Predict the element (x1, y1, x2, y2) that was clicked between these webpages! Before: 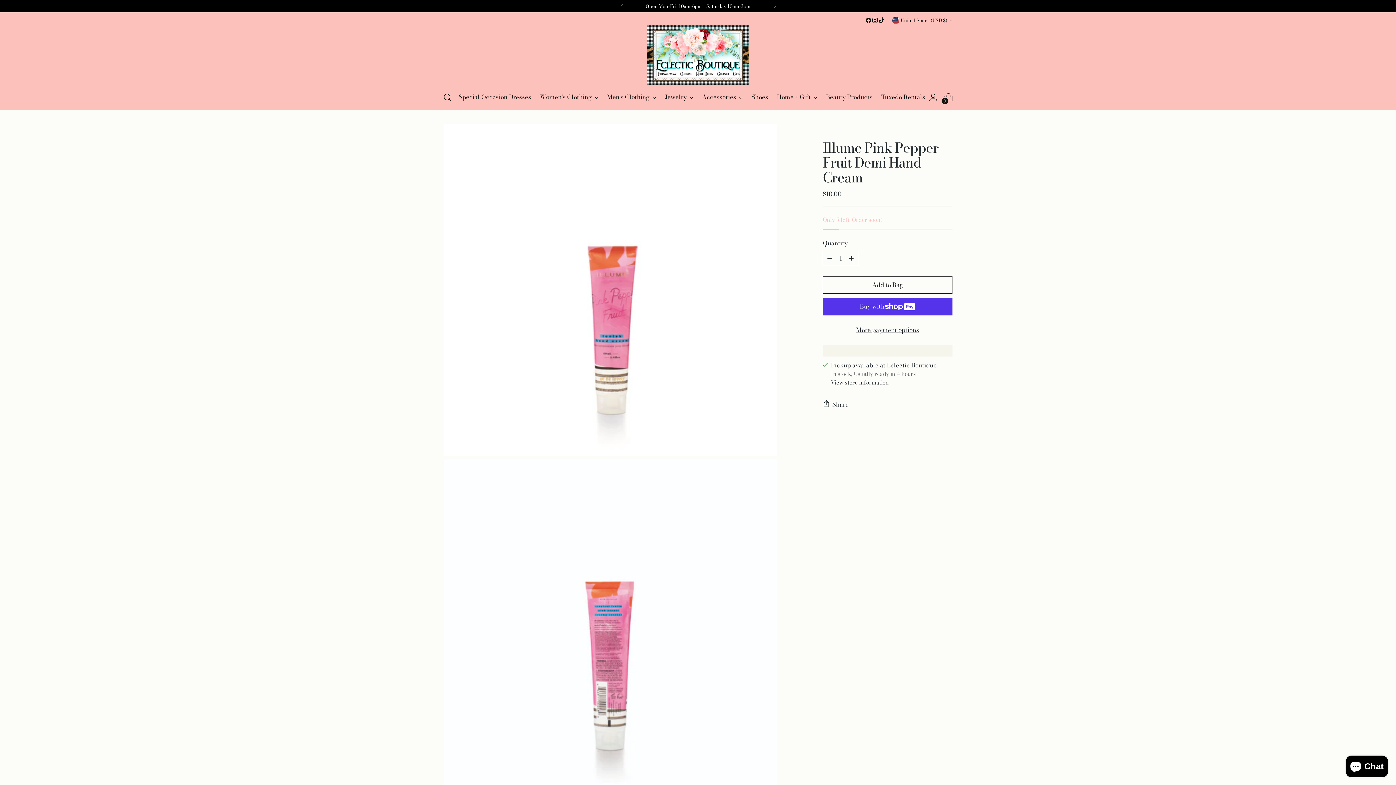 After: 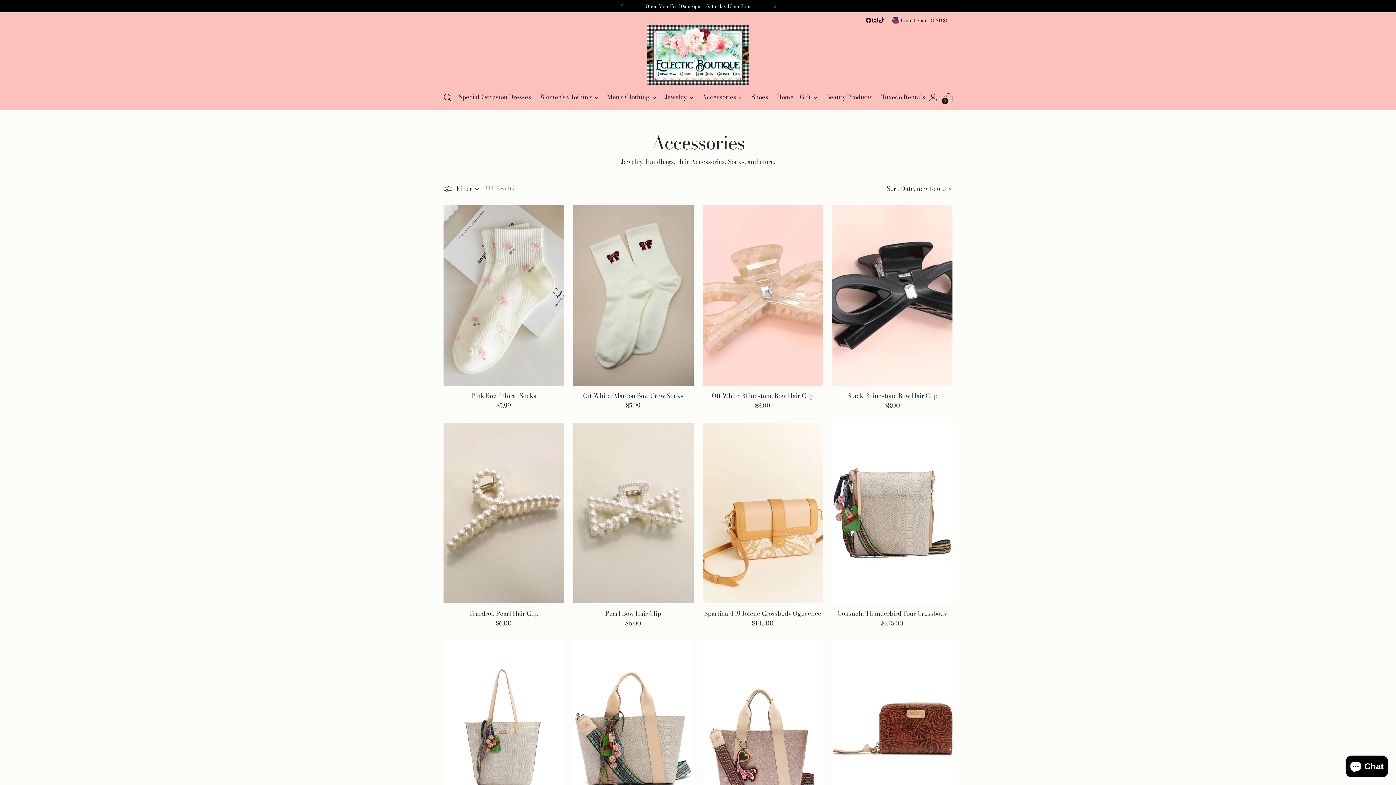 Action: label: Accessories bbox: (702, 89, 742, 105)